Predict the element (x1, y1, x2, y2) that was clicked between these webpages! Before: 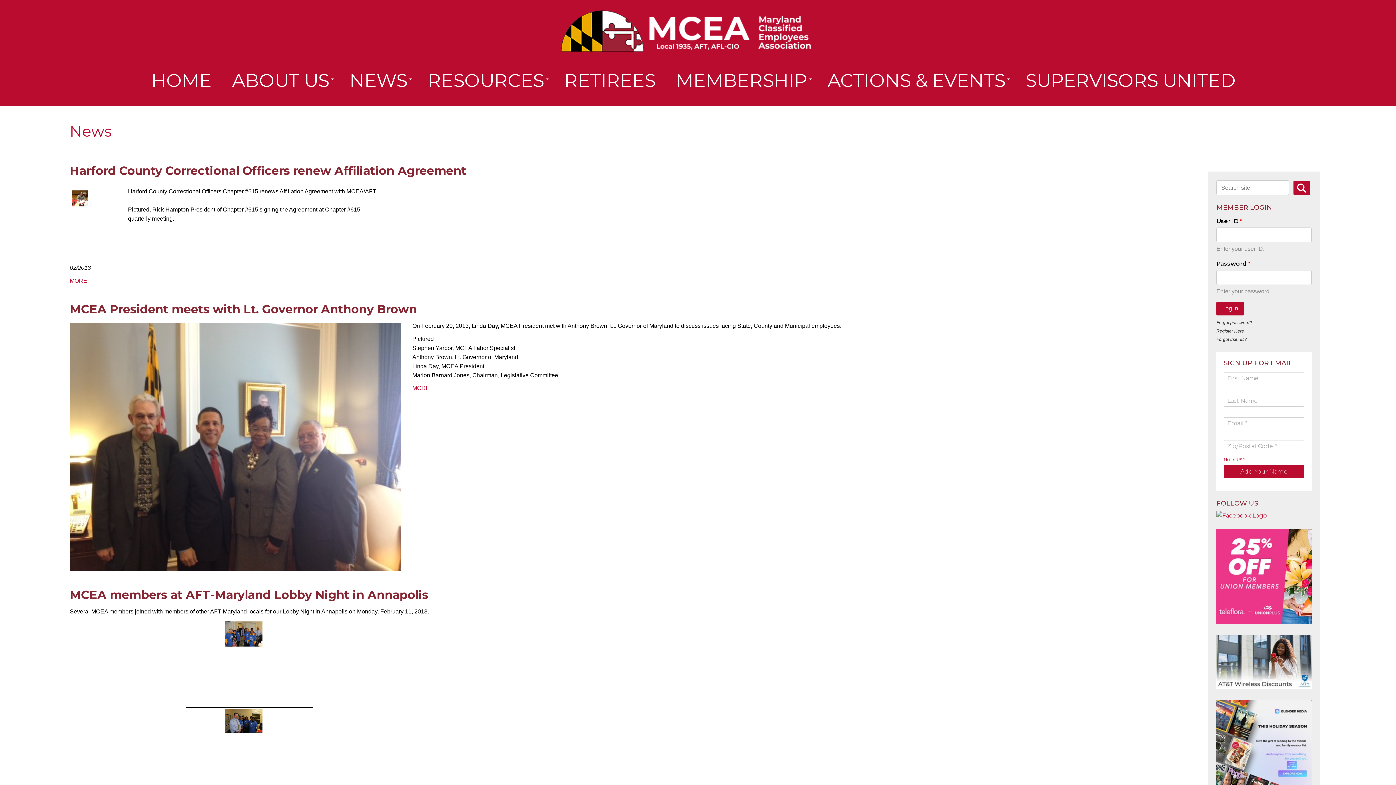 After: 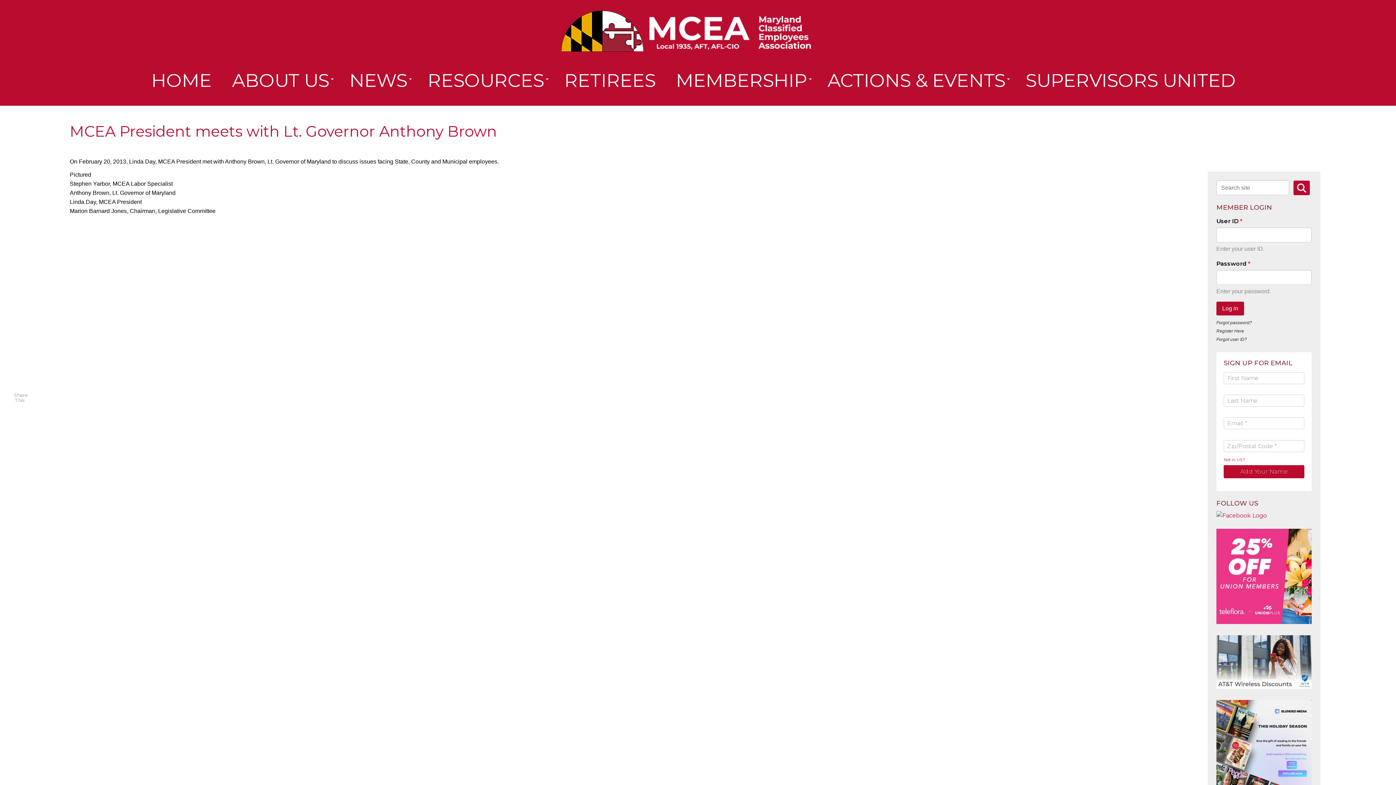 Action: label: MCEA President meets with Lt. Governor Anthony Brown bbox: (69, 302, 417, 316)